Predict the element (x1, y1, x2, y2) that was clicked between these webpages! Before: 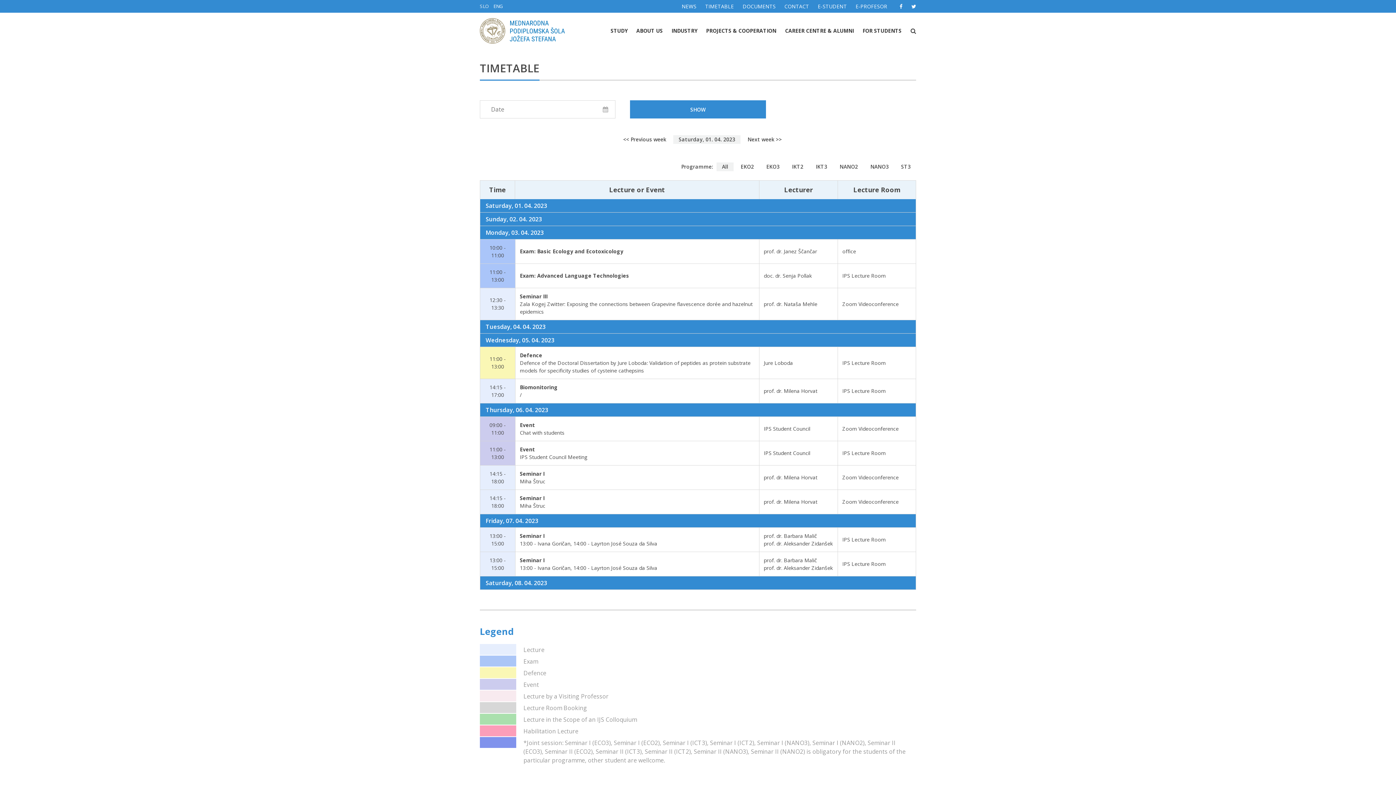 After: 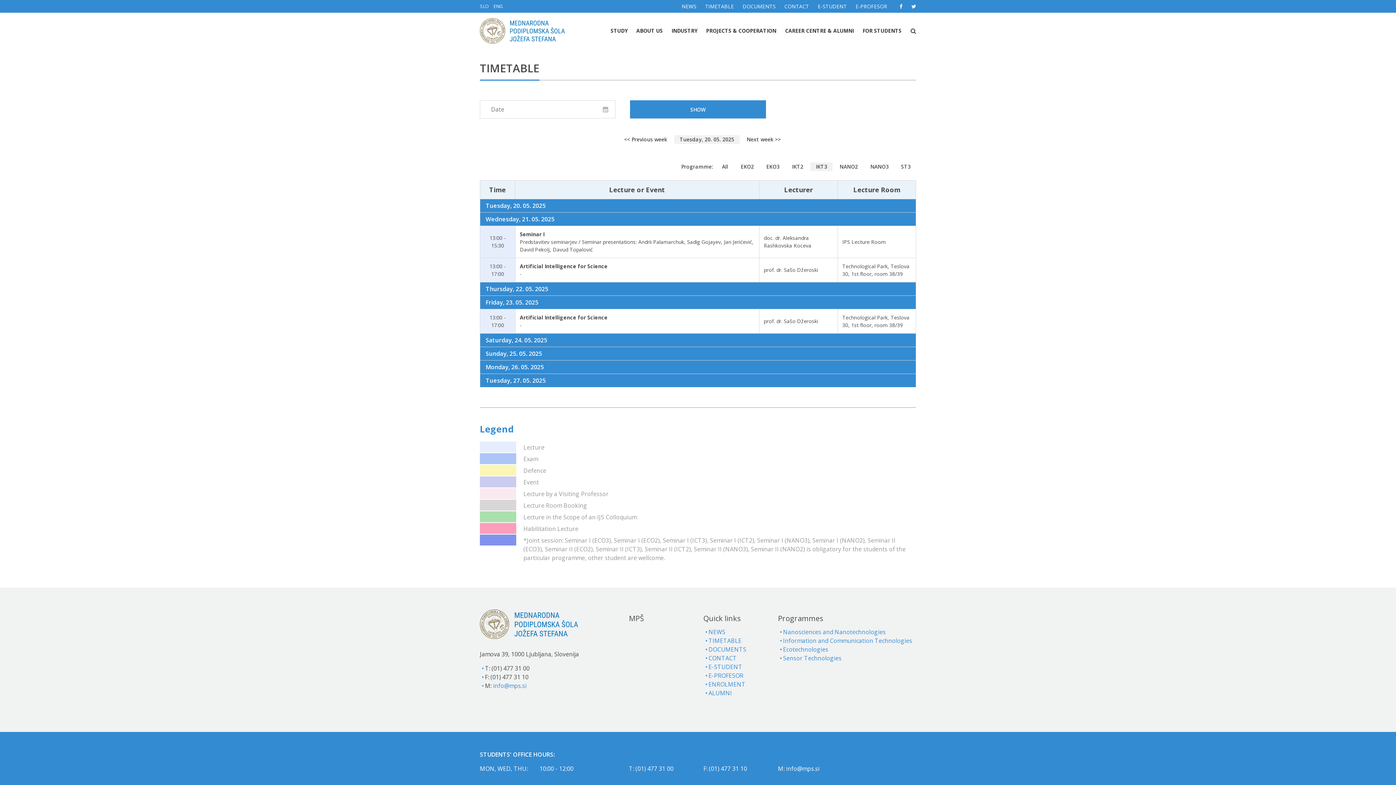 Action: bbox: (810, 162, 832, 171) label: IKT3